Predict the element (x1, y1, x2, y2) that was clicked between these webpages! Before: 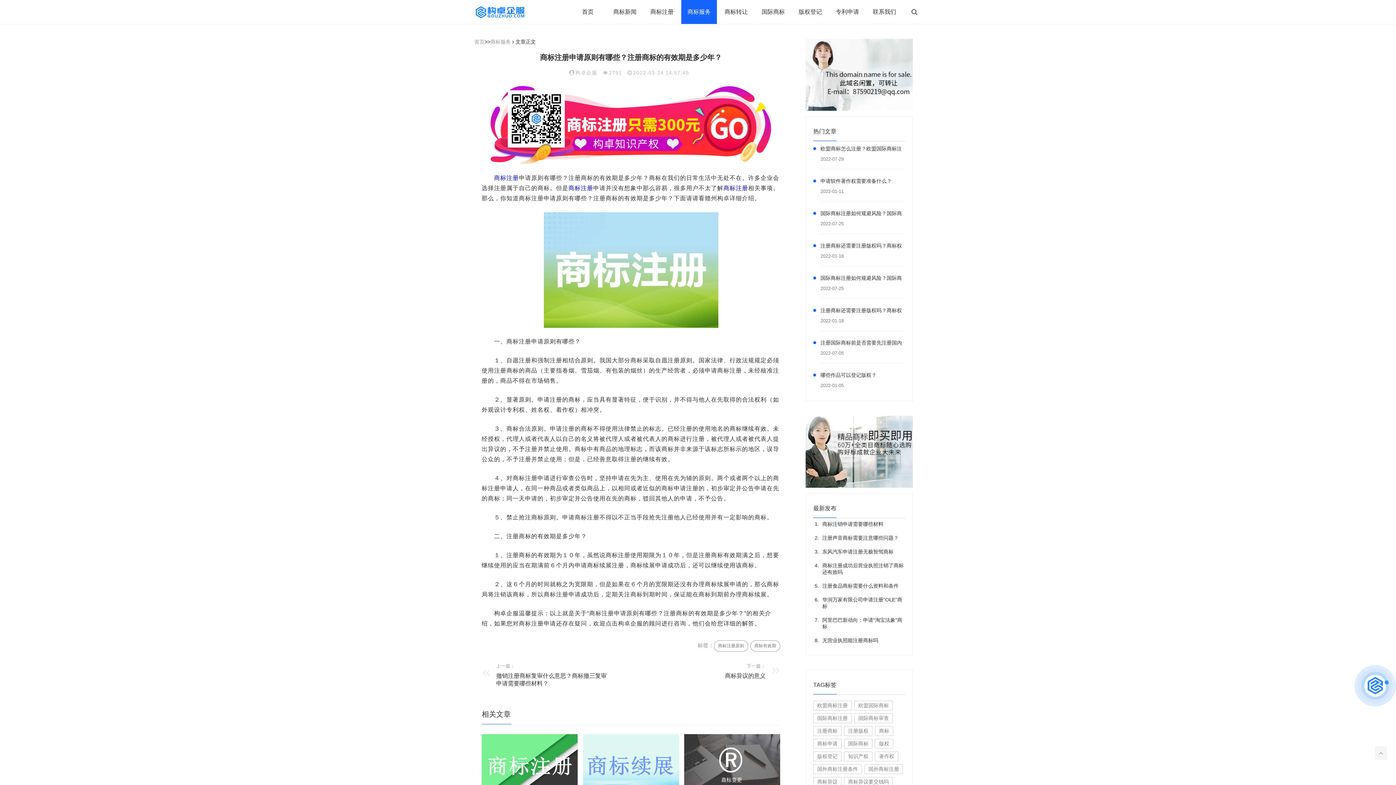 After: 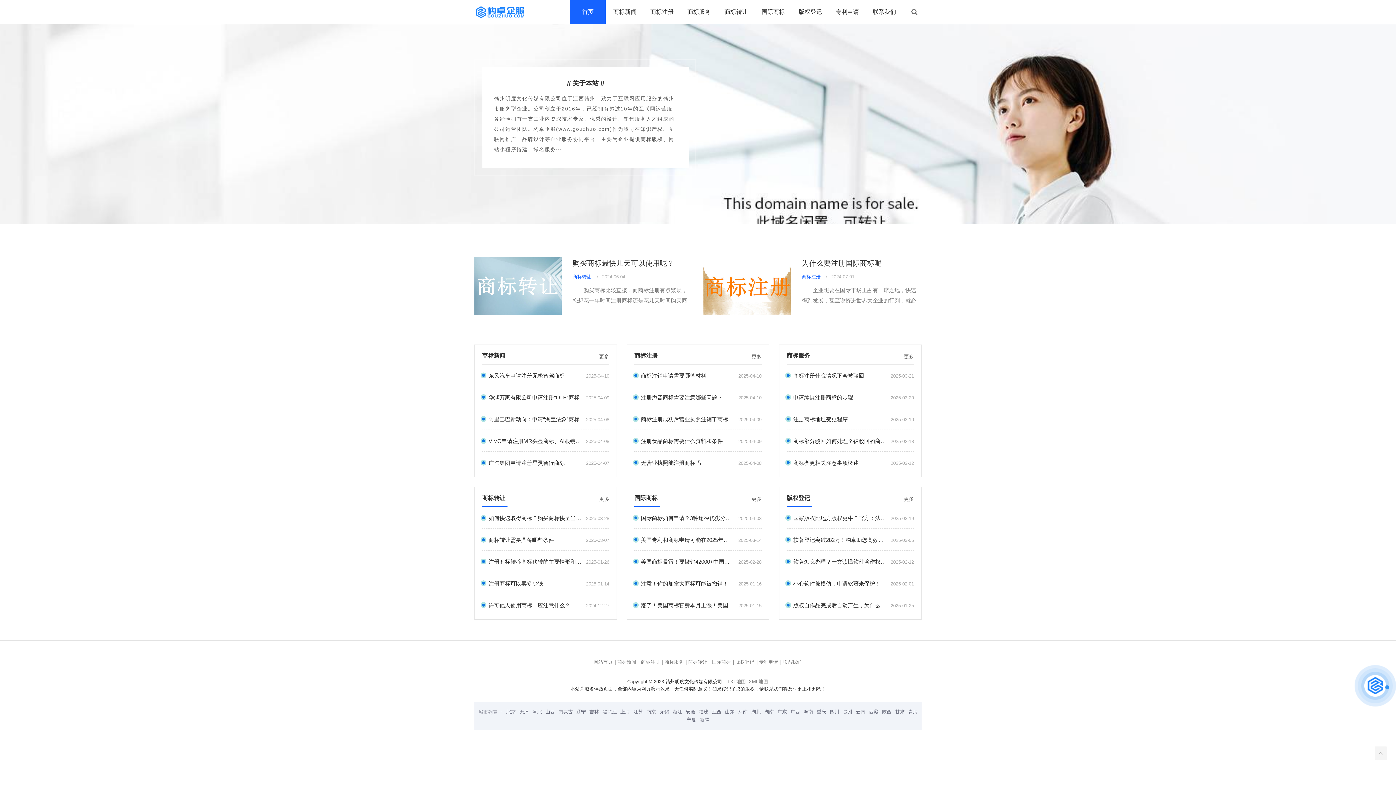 Action: bbox: (474, 0, 532, 24)